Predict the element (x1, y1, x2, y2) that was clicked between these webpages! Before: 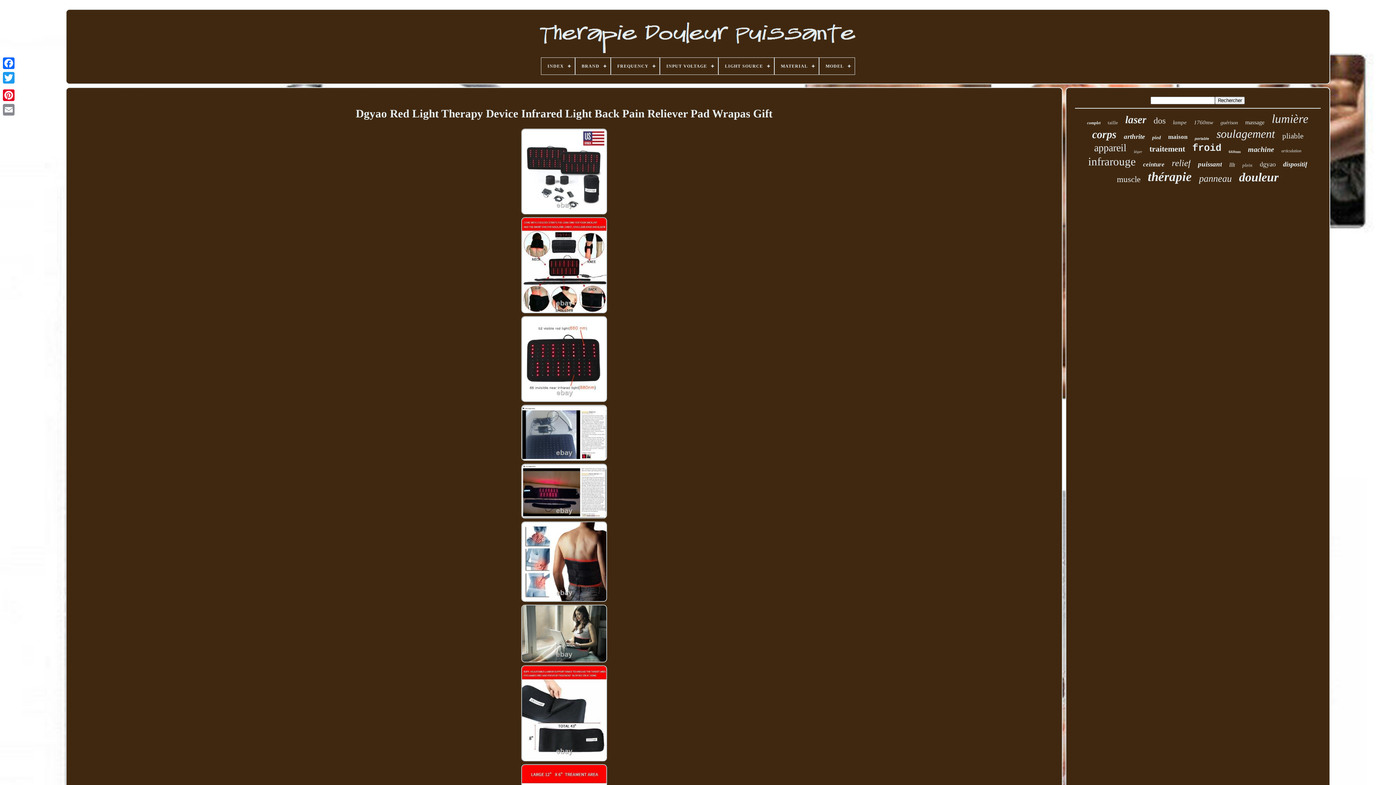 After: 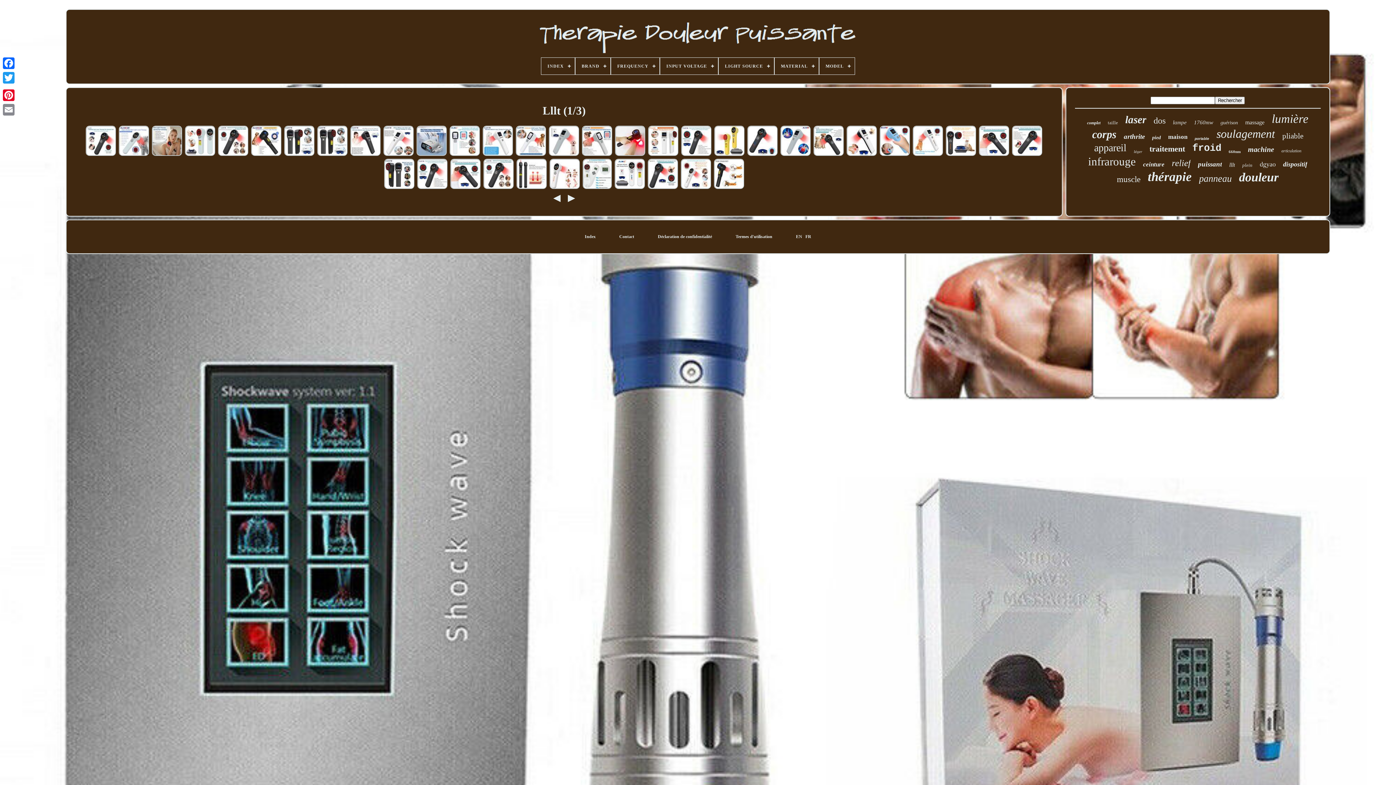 Action: bbox: (1229, 161, 1235, 168) label: lllt